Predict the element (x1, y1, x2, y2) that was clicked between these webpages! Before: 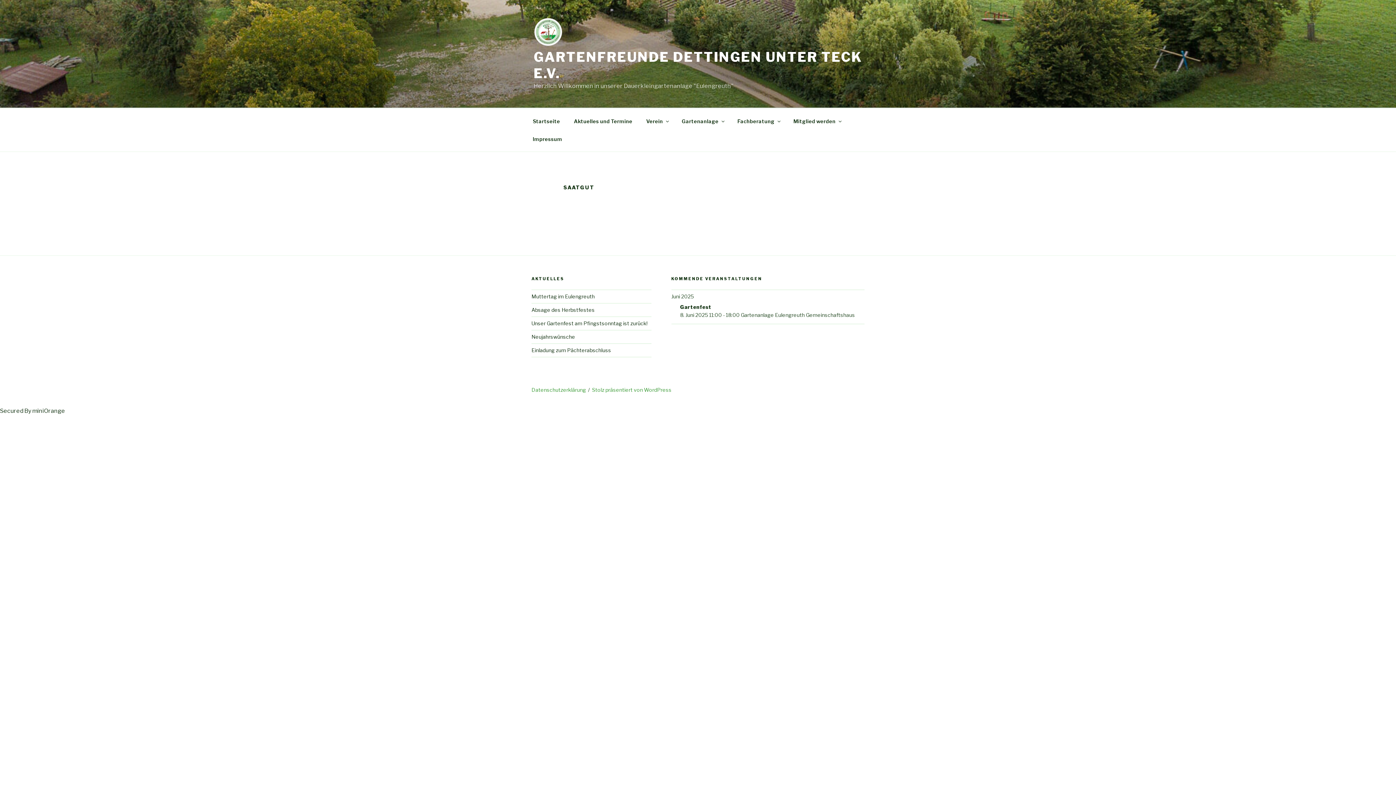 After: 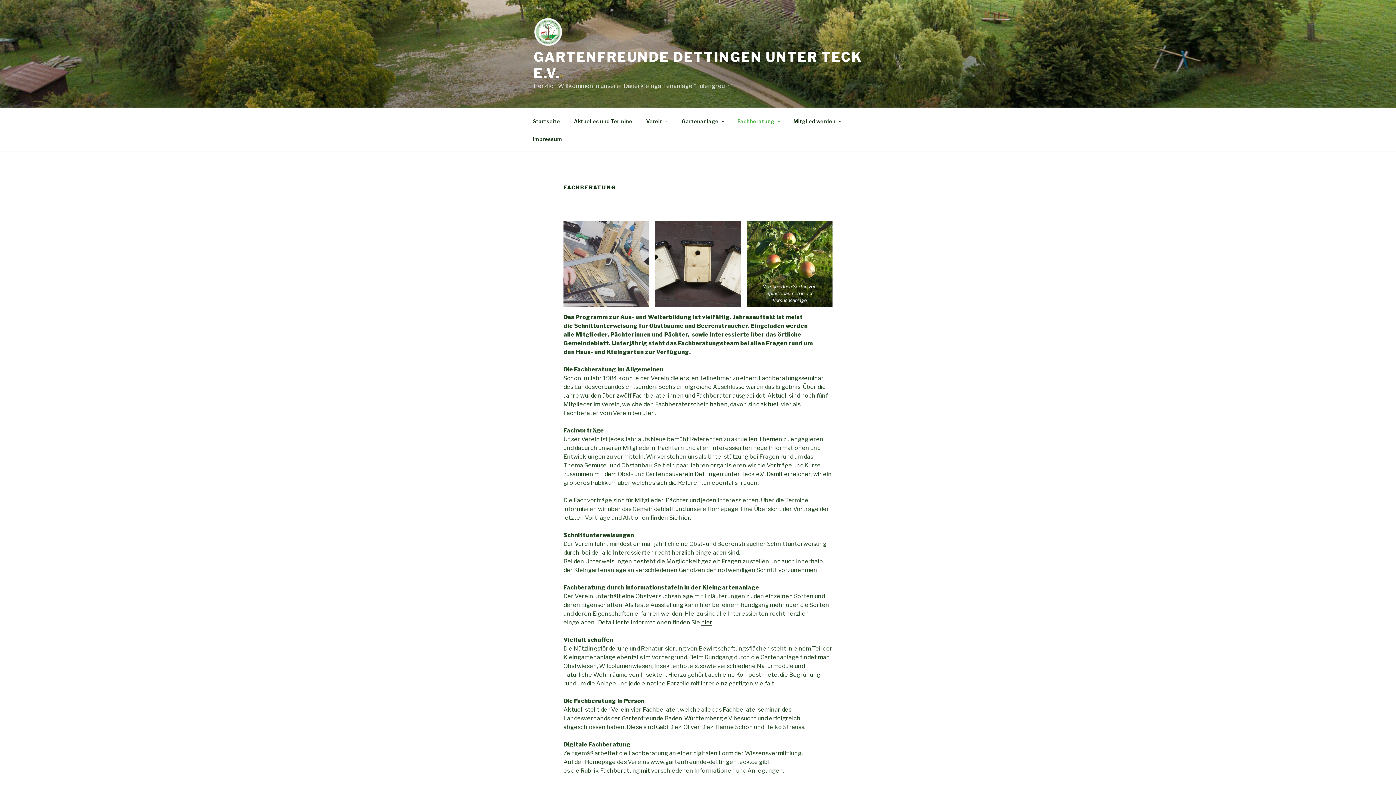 Action: label: Fachberatung bbox: (731, 112, 786, 130)